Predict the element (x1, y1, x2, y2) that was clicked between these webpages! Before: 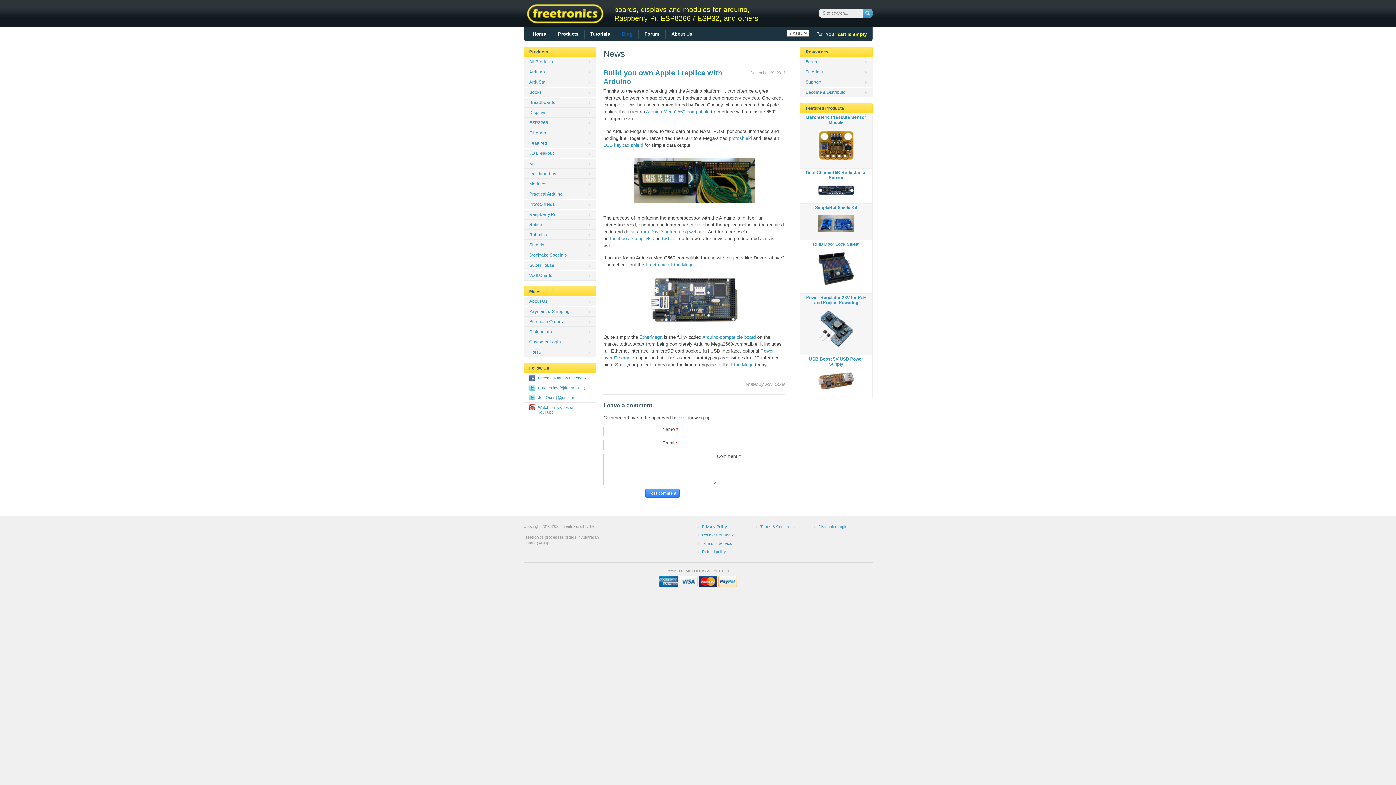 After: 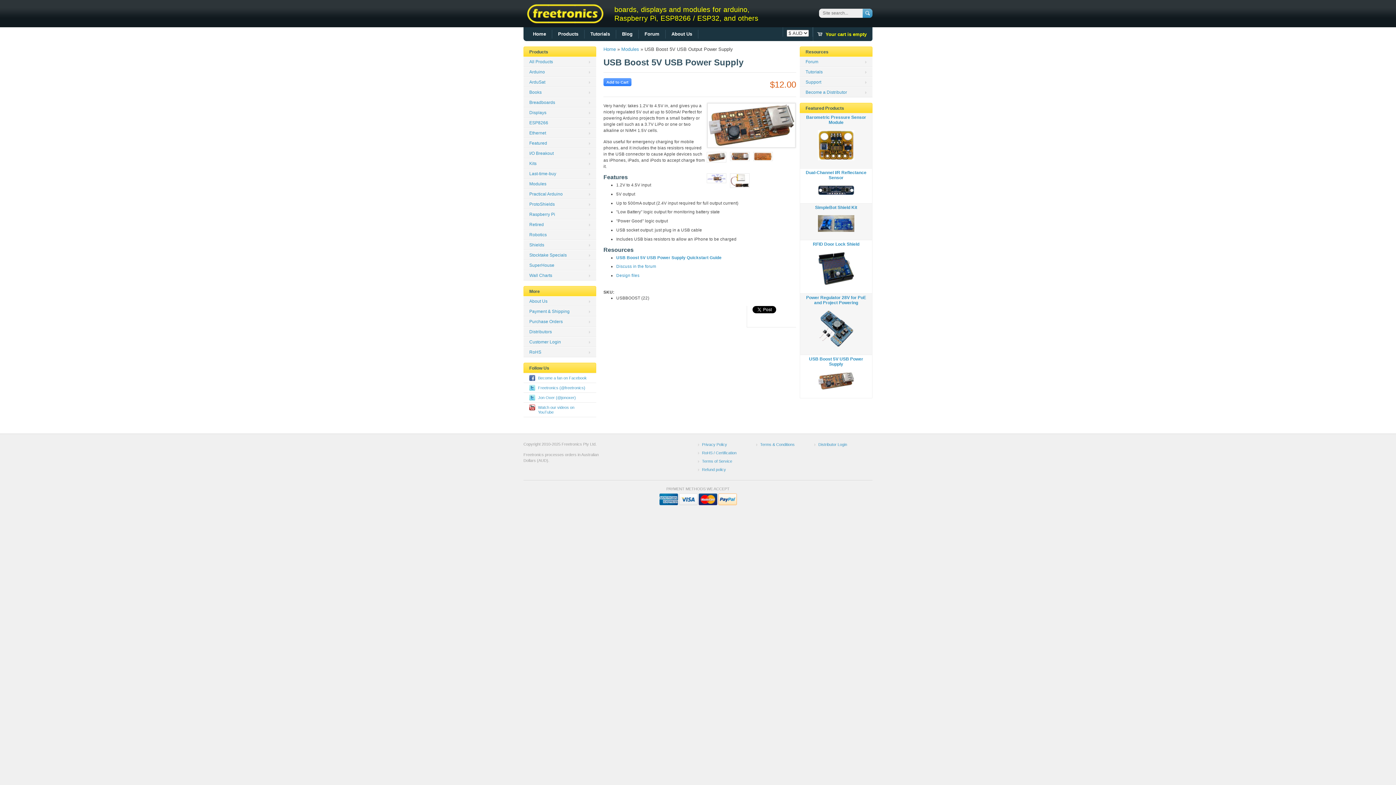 Action: bbox: (809, 356, 863, 366) label: USB Boost 5V USB Power Supply